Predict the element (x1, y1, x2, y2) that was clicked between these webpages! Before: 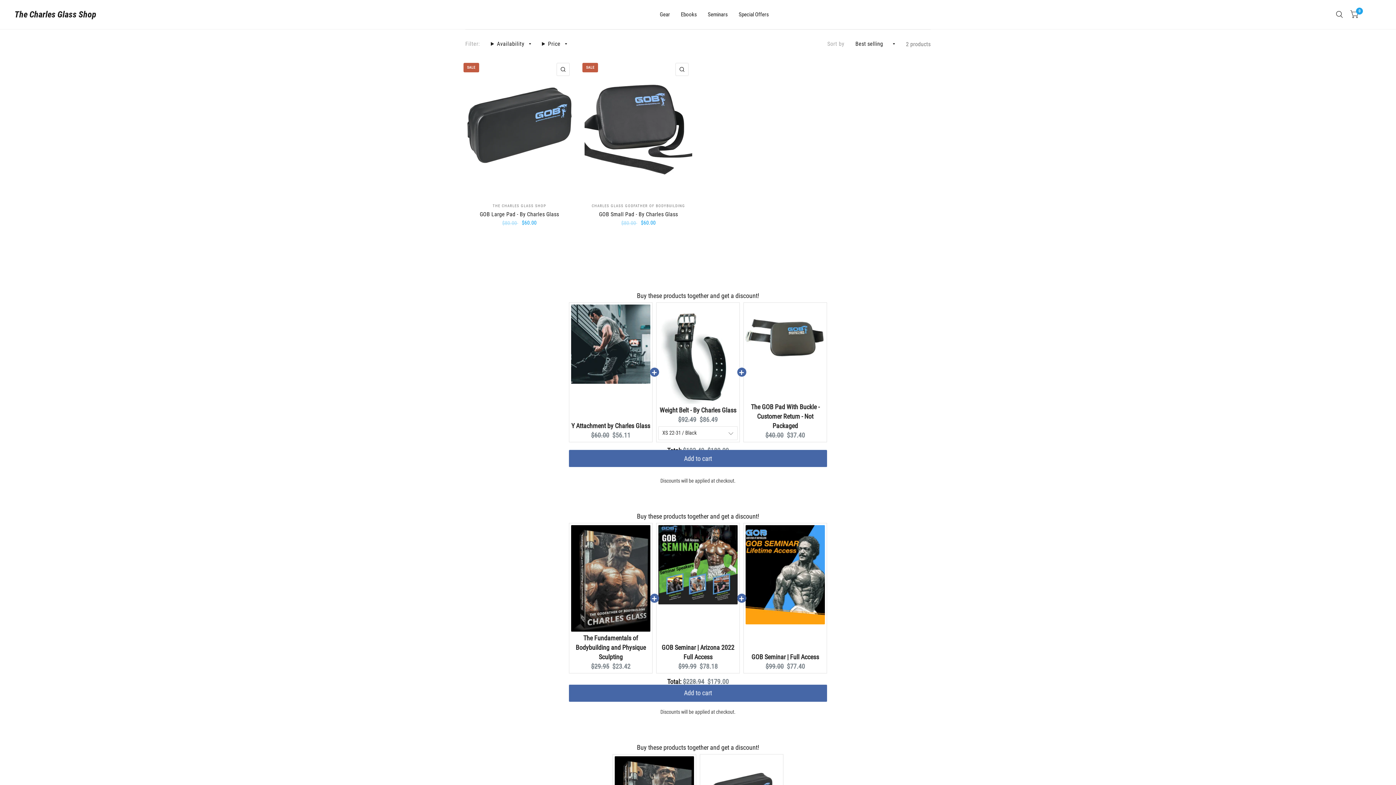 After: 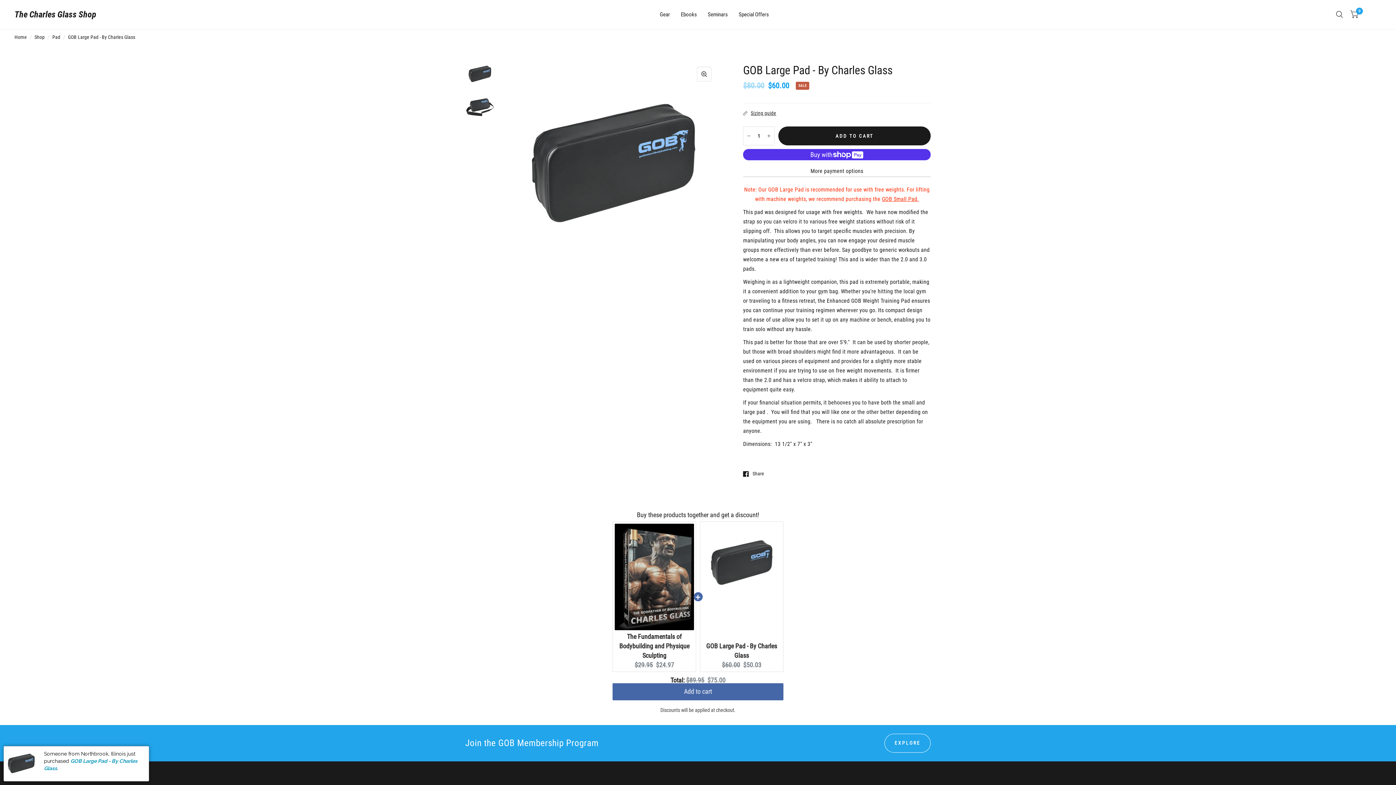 Action: bbox: (465, 59, 573, 193)